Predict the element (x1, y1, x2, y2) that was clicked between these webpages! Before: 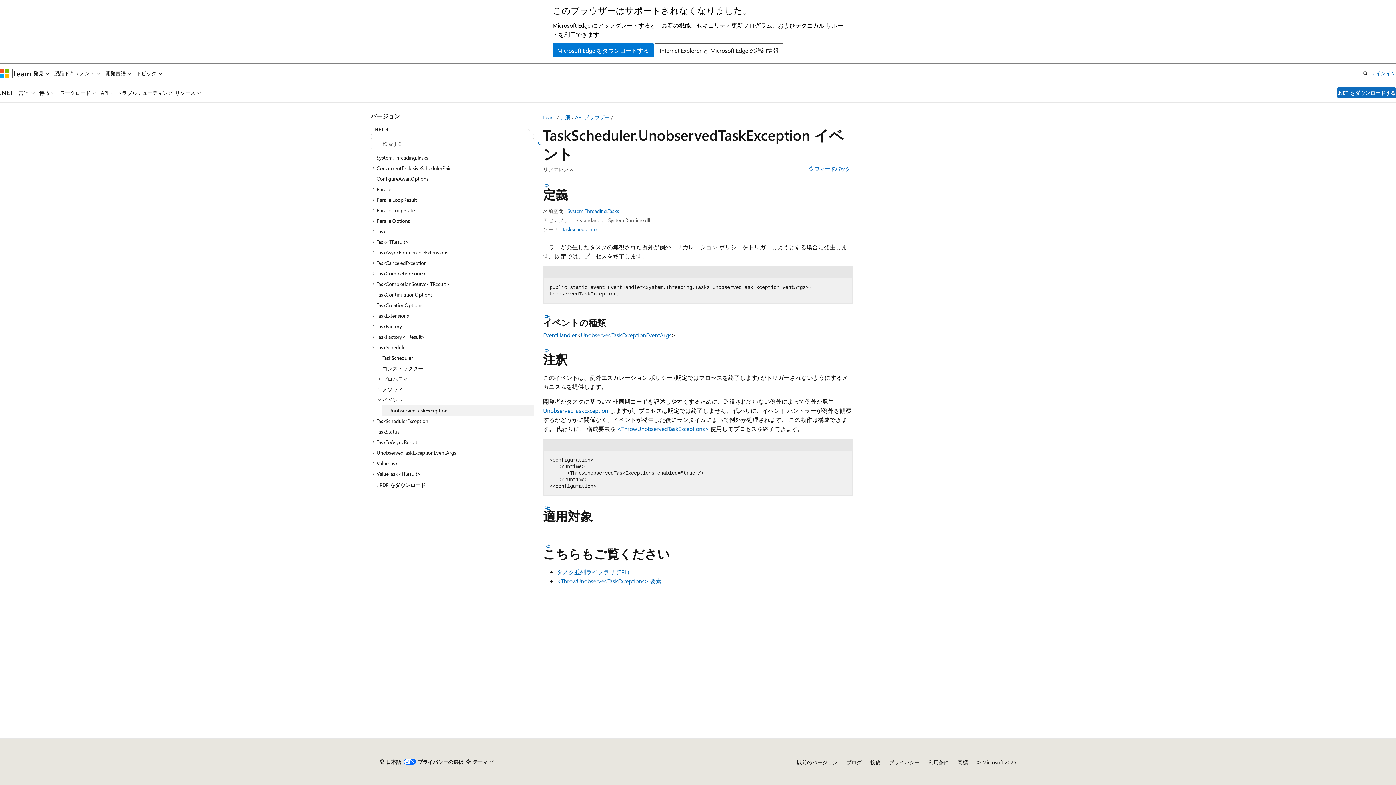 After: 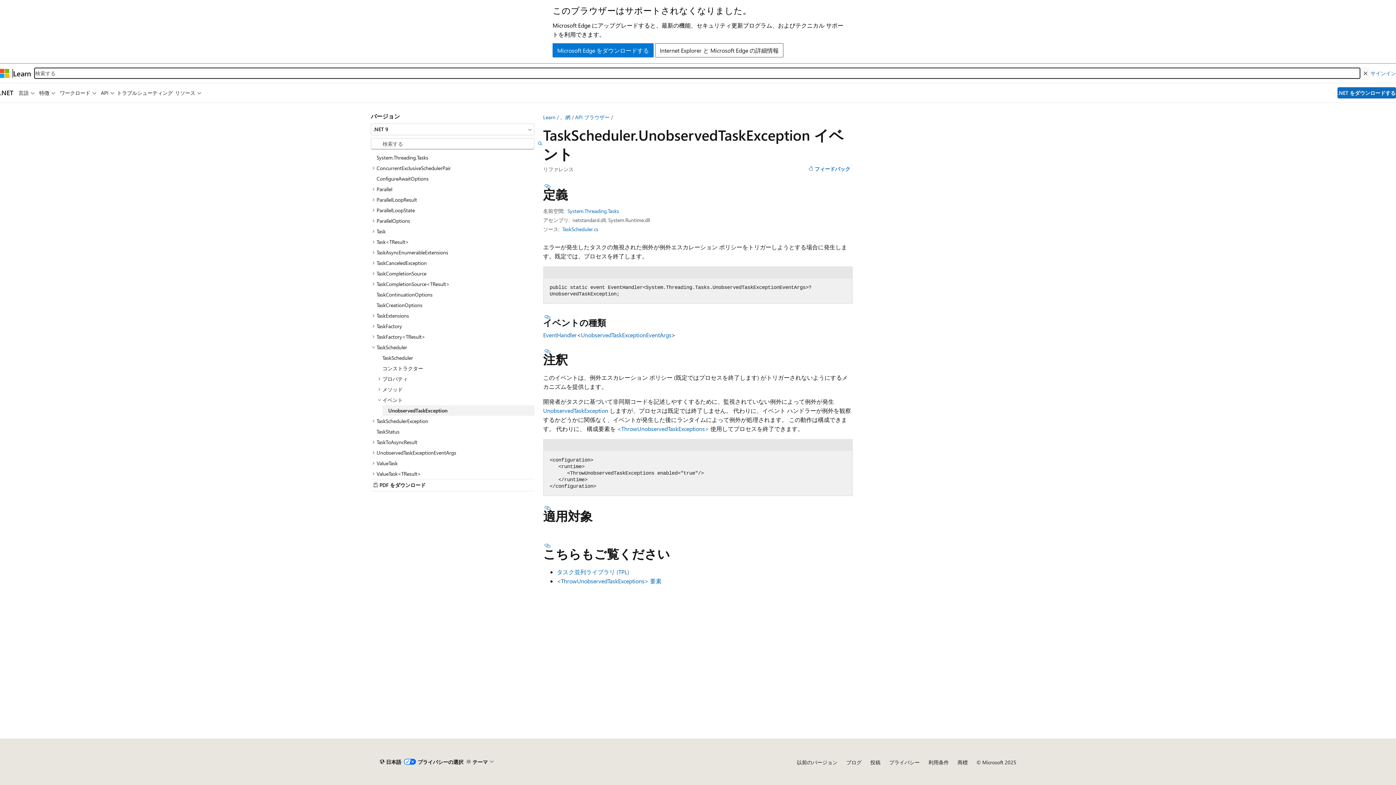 Action: bbox: (1360, 66, 1370, 79) label: 検索を開く